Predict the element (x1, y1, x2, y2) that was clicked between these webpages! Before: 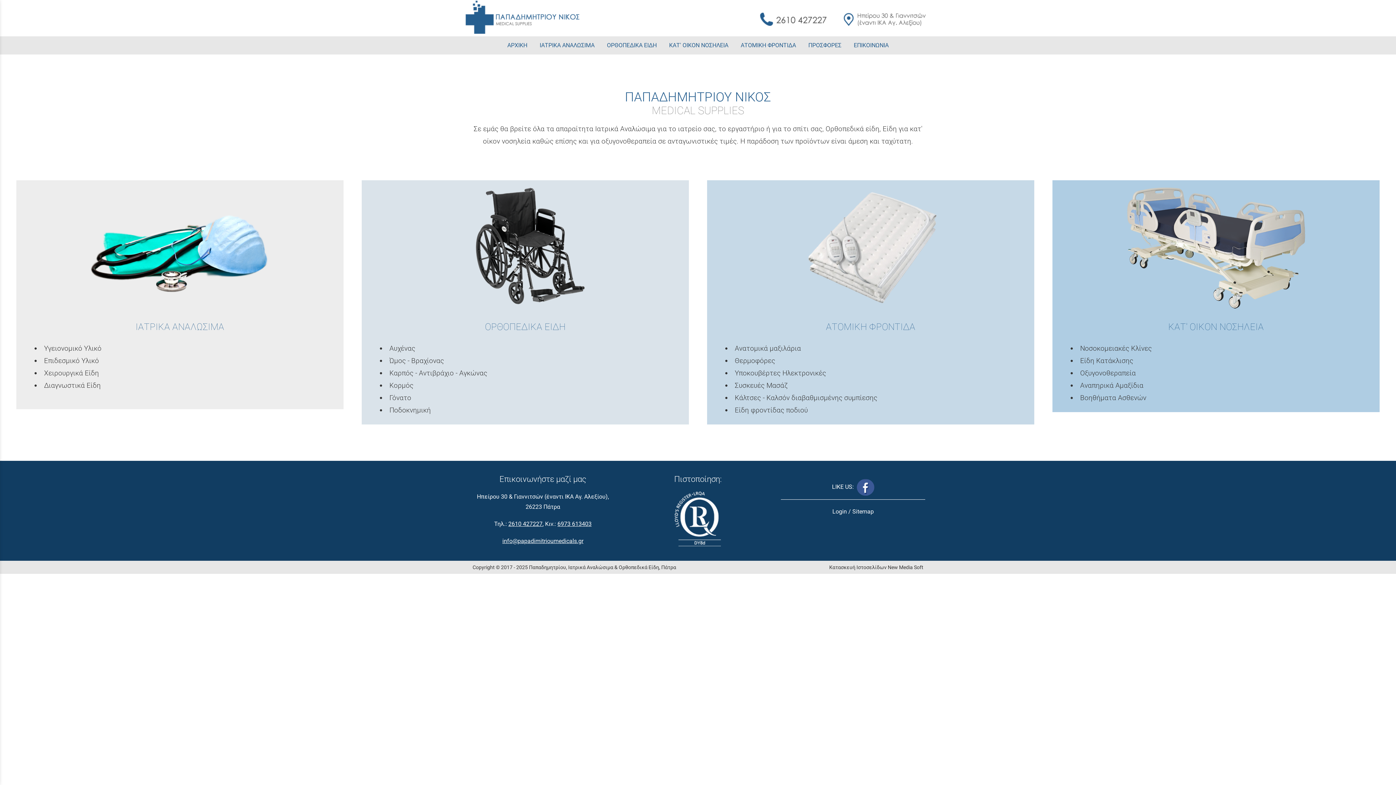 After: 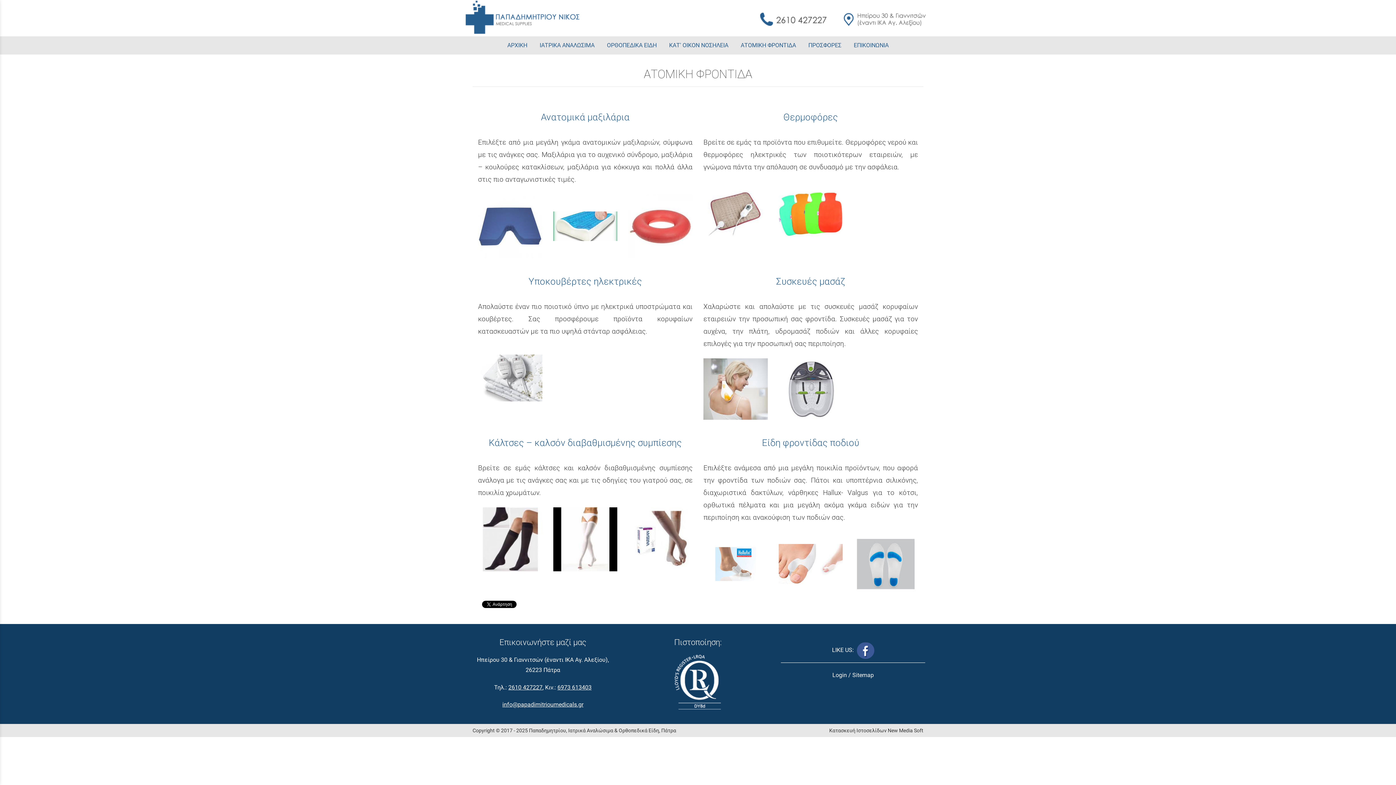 Action: bbox: (735, 36, 801, 54) label: ΑΤΟΜΙΚΗ ΦΡΟΝΤΙΔΑ